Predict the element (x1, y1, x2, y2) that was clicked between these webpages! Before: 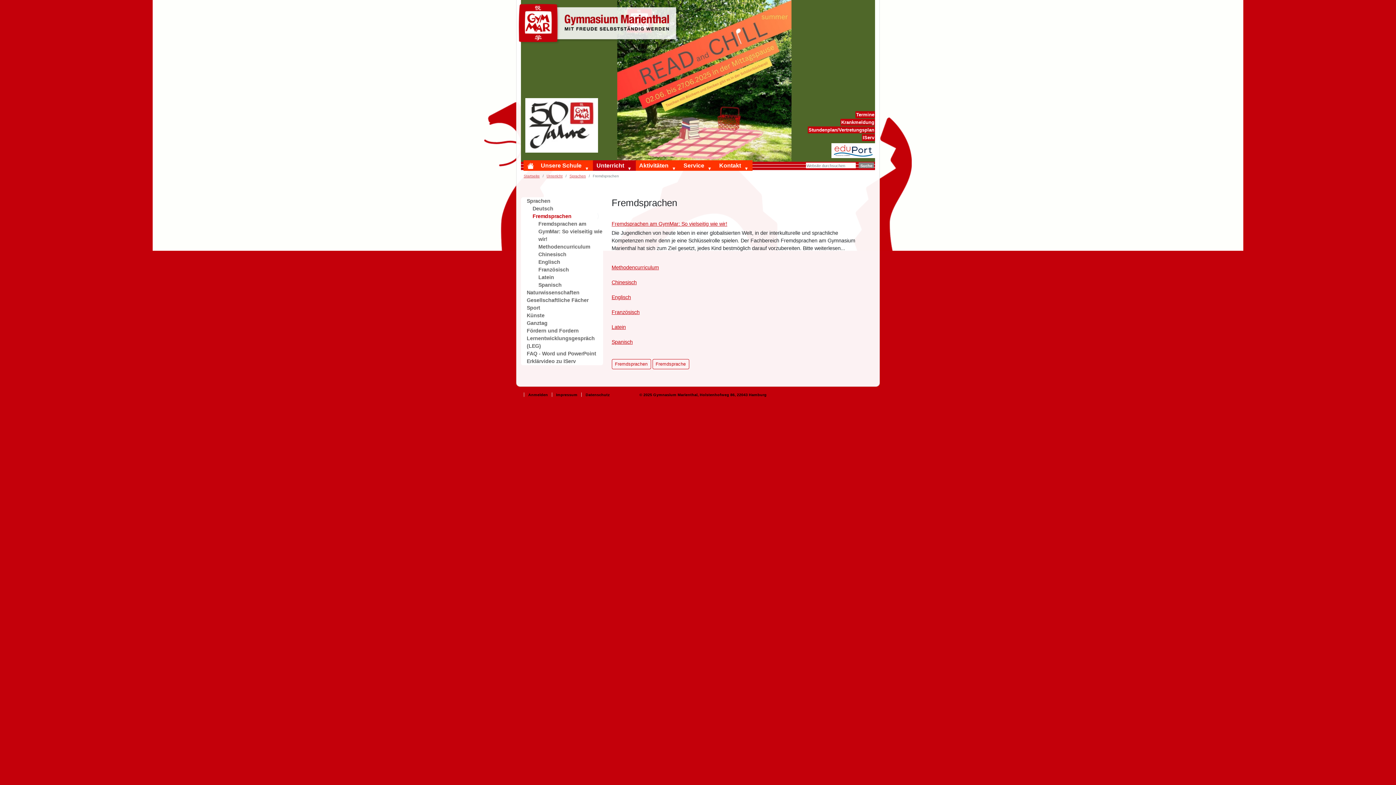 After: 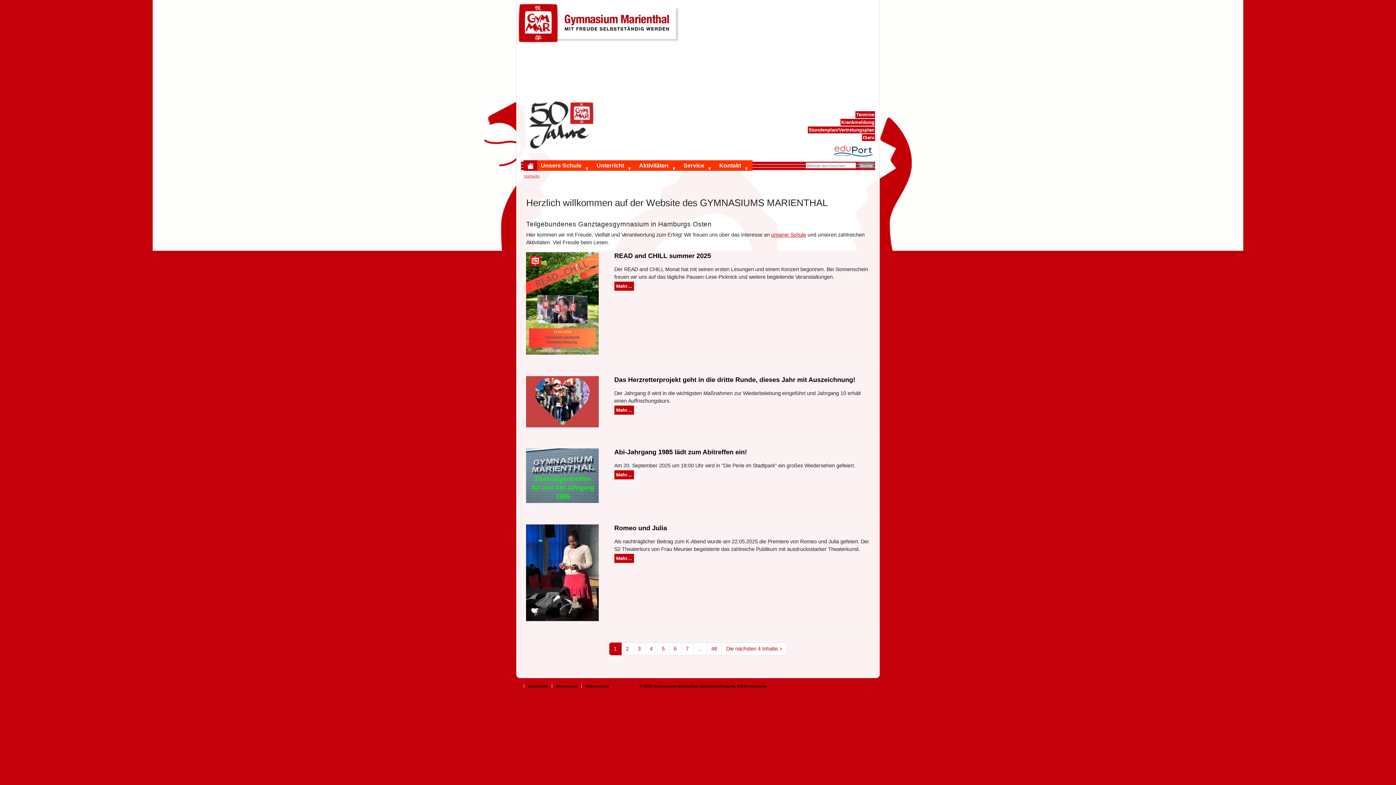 Action: label: Startseite bbox: (523, 174, 539, 178)